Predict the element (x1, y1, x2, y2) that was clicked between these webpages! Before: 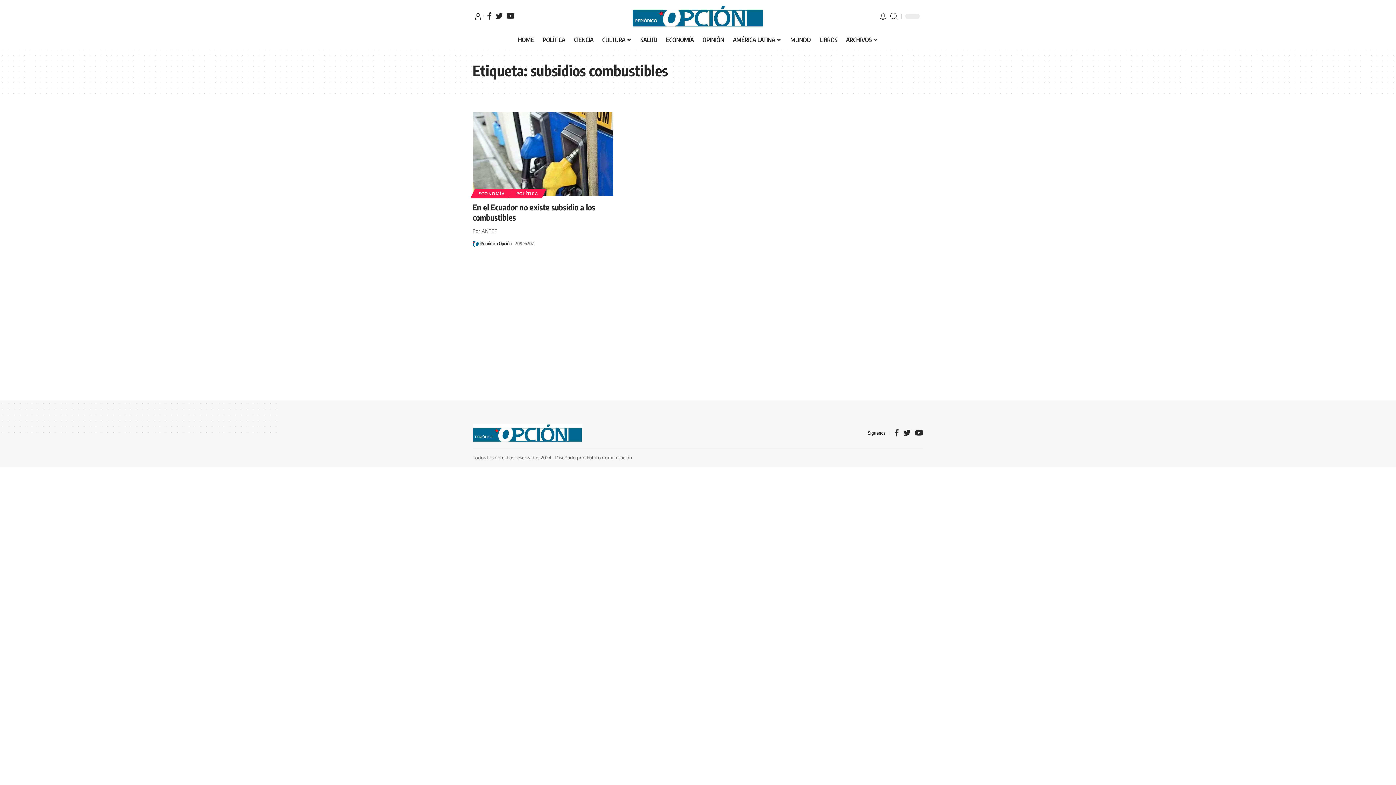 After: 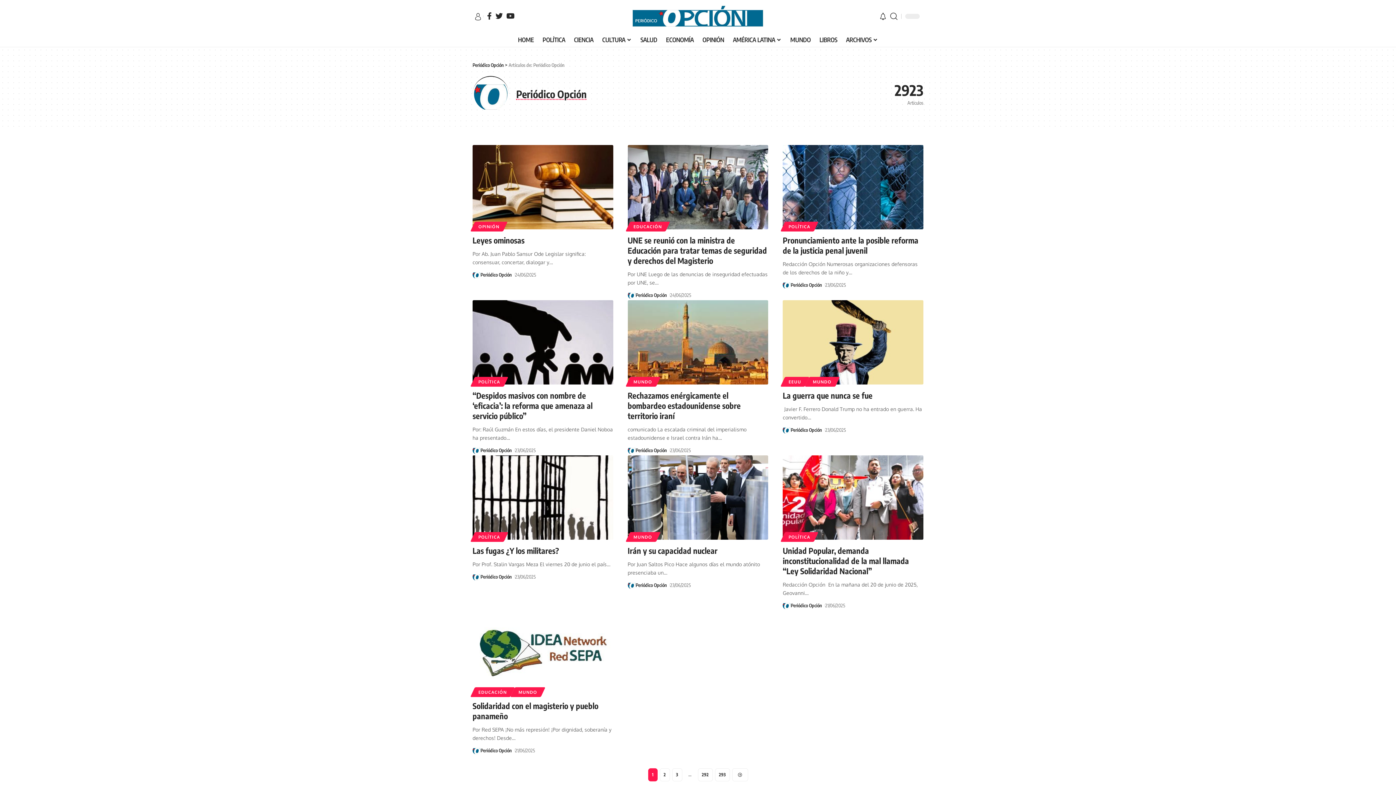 Action: label: Periódico Opción bbox: (480, 239, 512, 247)